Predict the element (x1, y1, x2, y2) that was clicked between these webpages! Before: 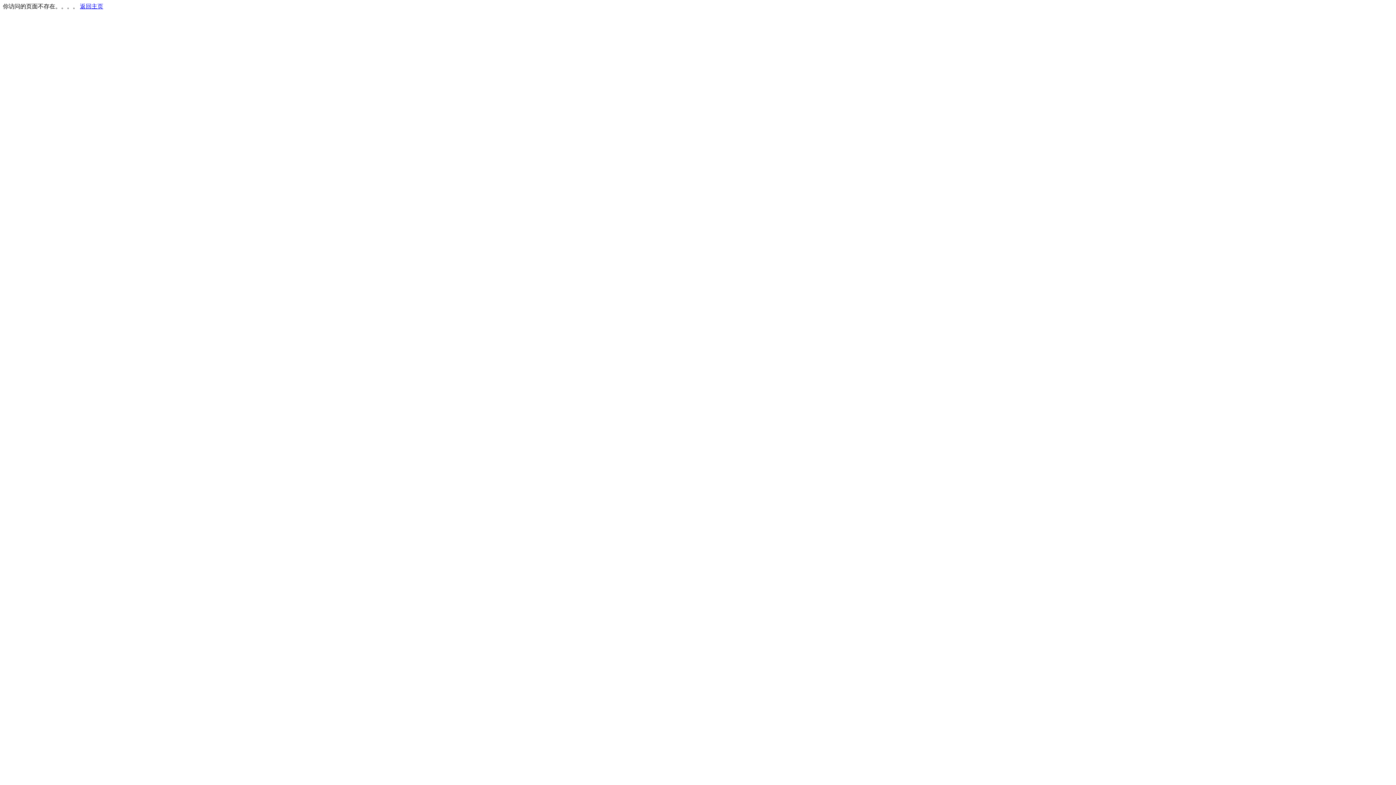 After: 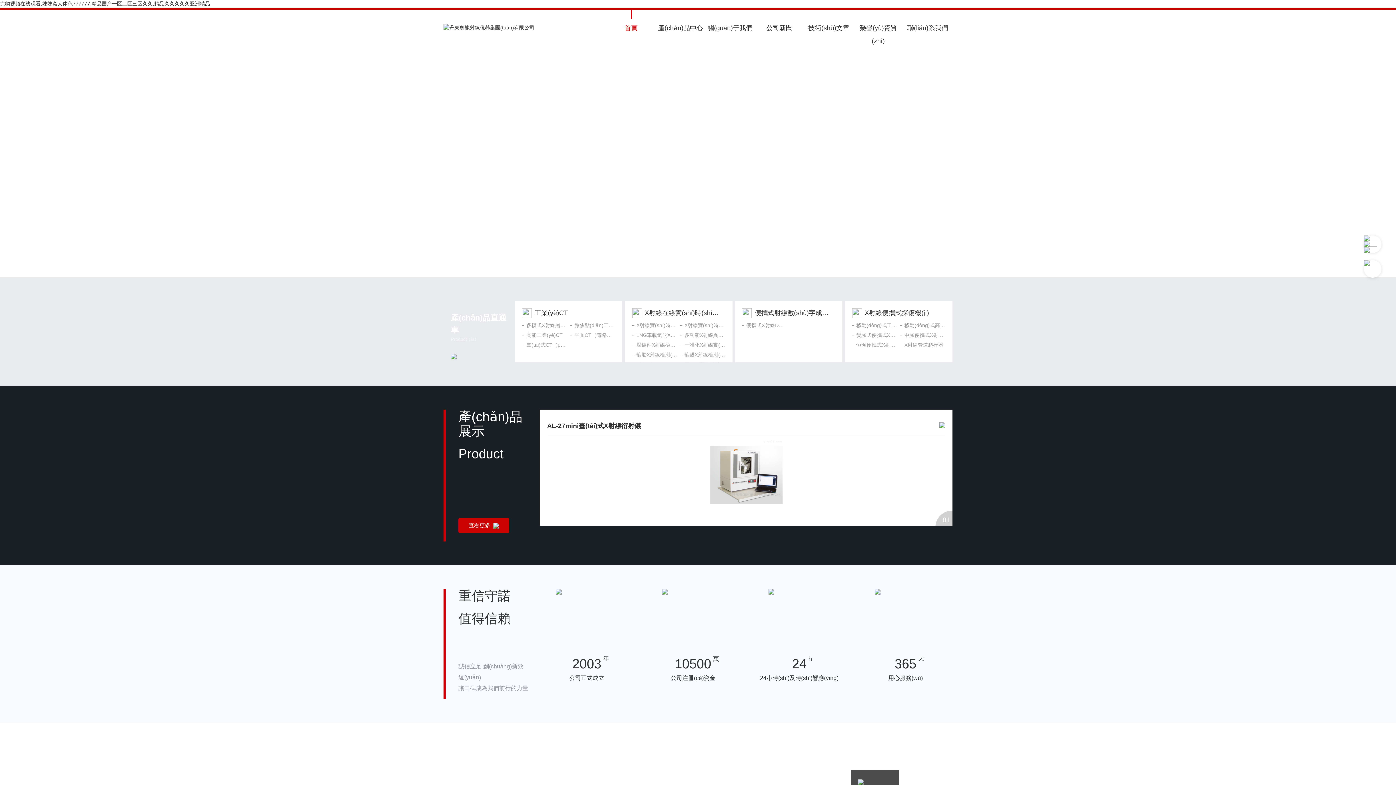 Action: bbox: (80, 3, 103, 9) label: 返回主页